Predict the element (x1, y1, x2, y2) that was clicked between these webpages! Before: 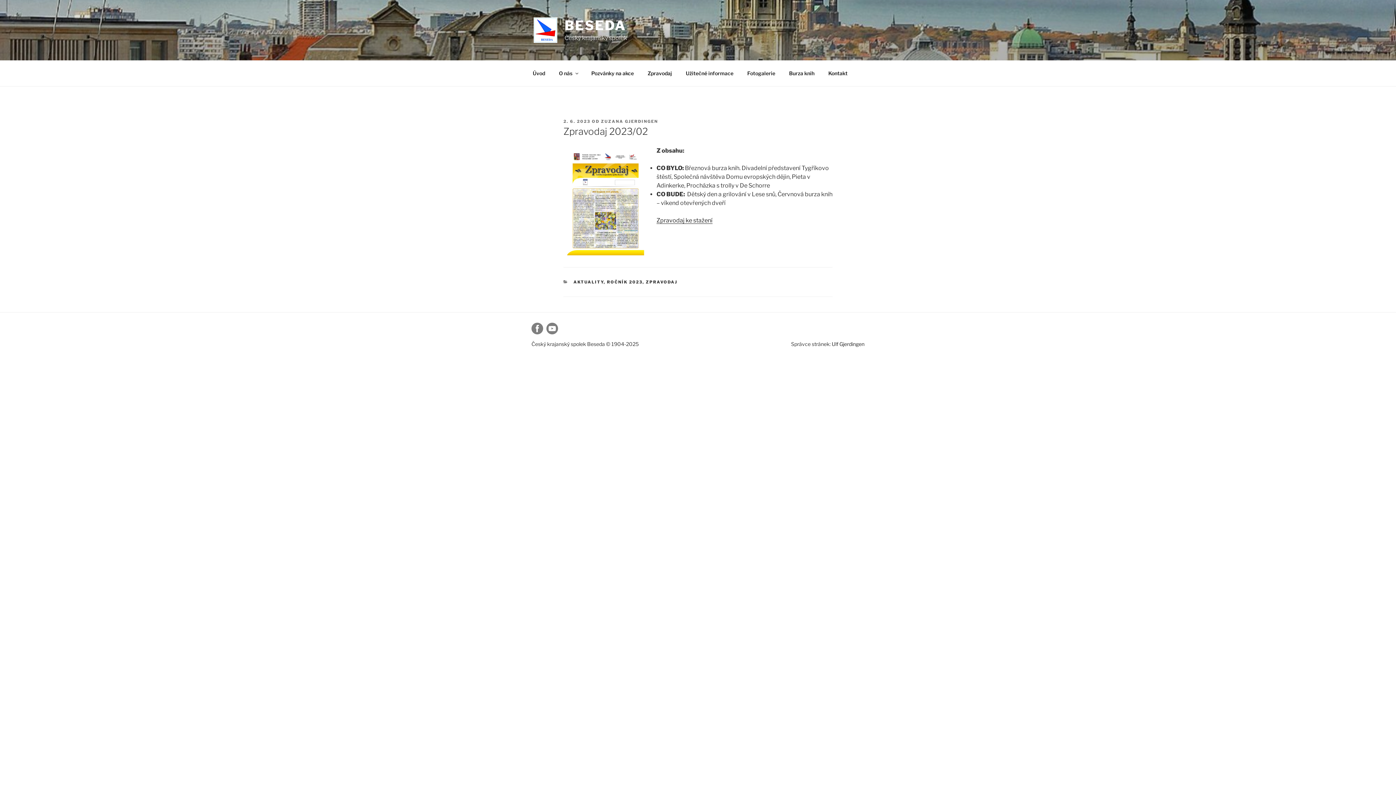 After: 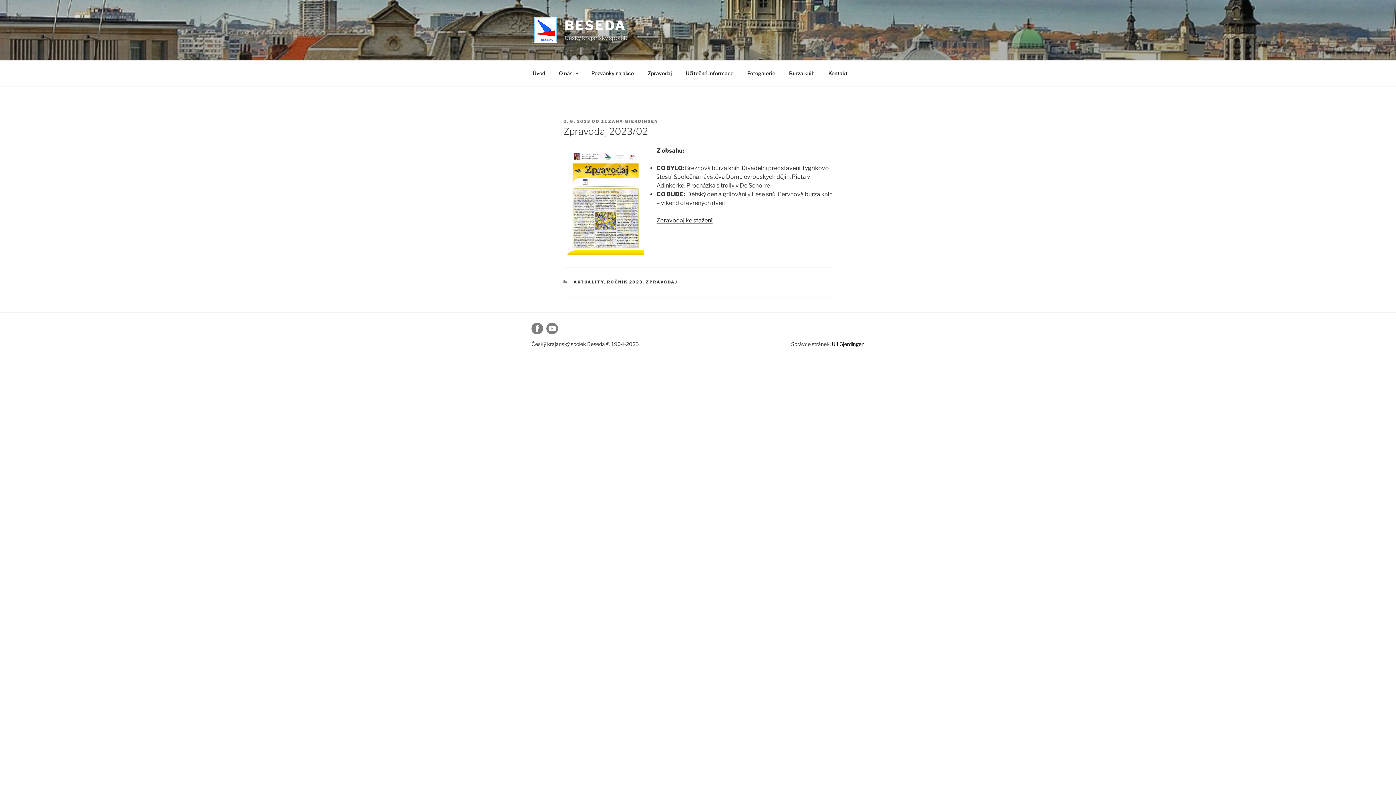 Action: bbox: (832, 341, 864, 347) label: Ulf Gjerdingen